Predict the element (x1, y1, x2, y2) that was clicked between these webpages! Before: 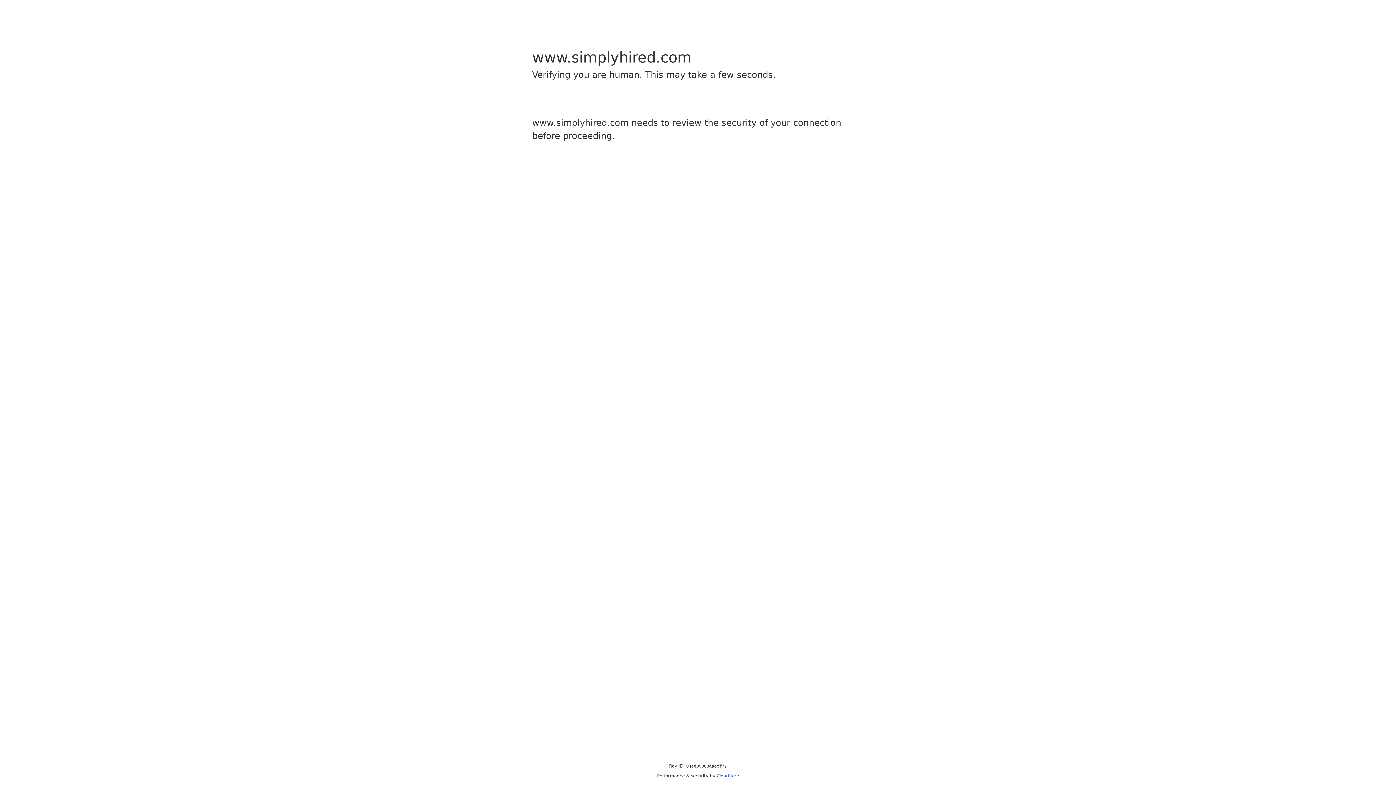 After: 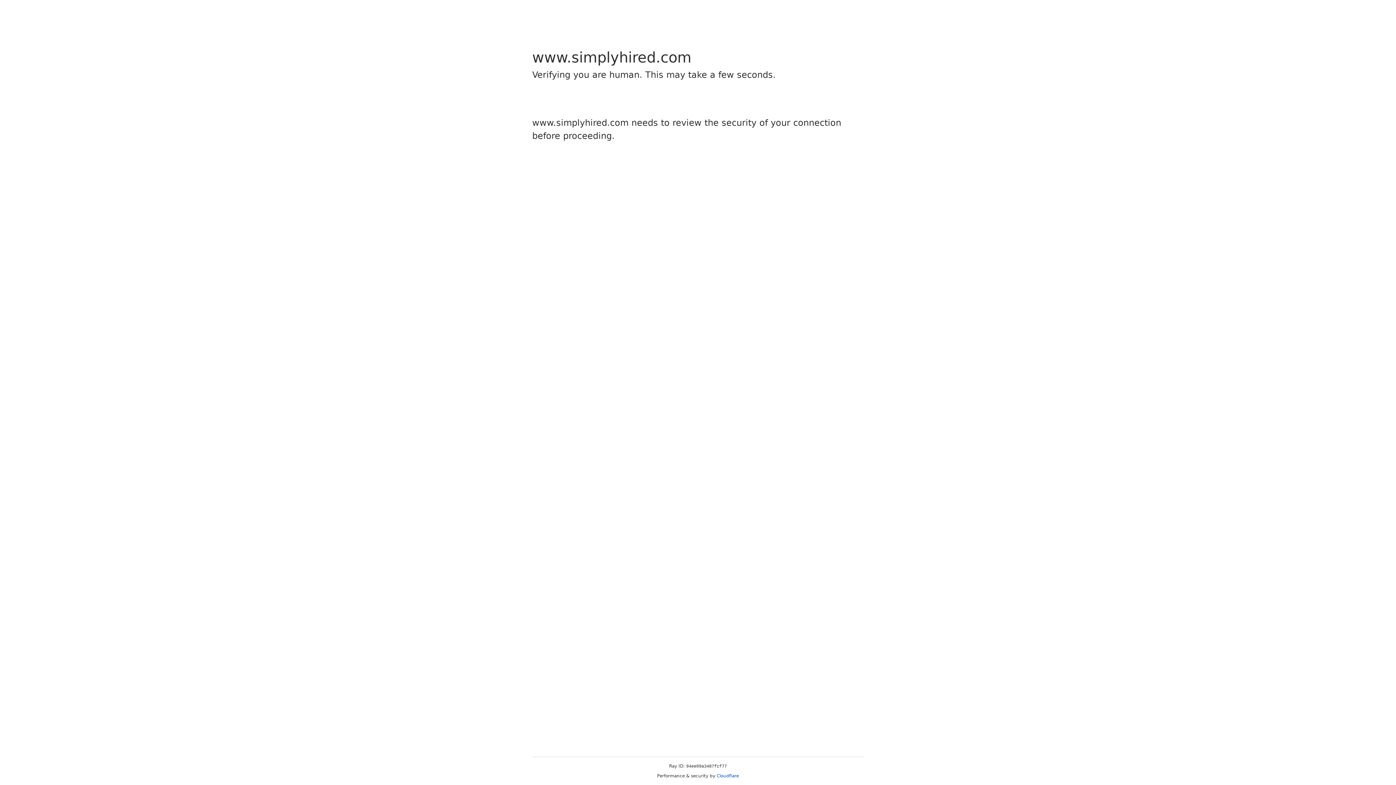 Action: bbox: (716, 773, 739, 778) label: Cloudflare